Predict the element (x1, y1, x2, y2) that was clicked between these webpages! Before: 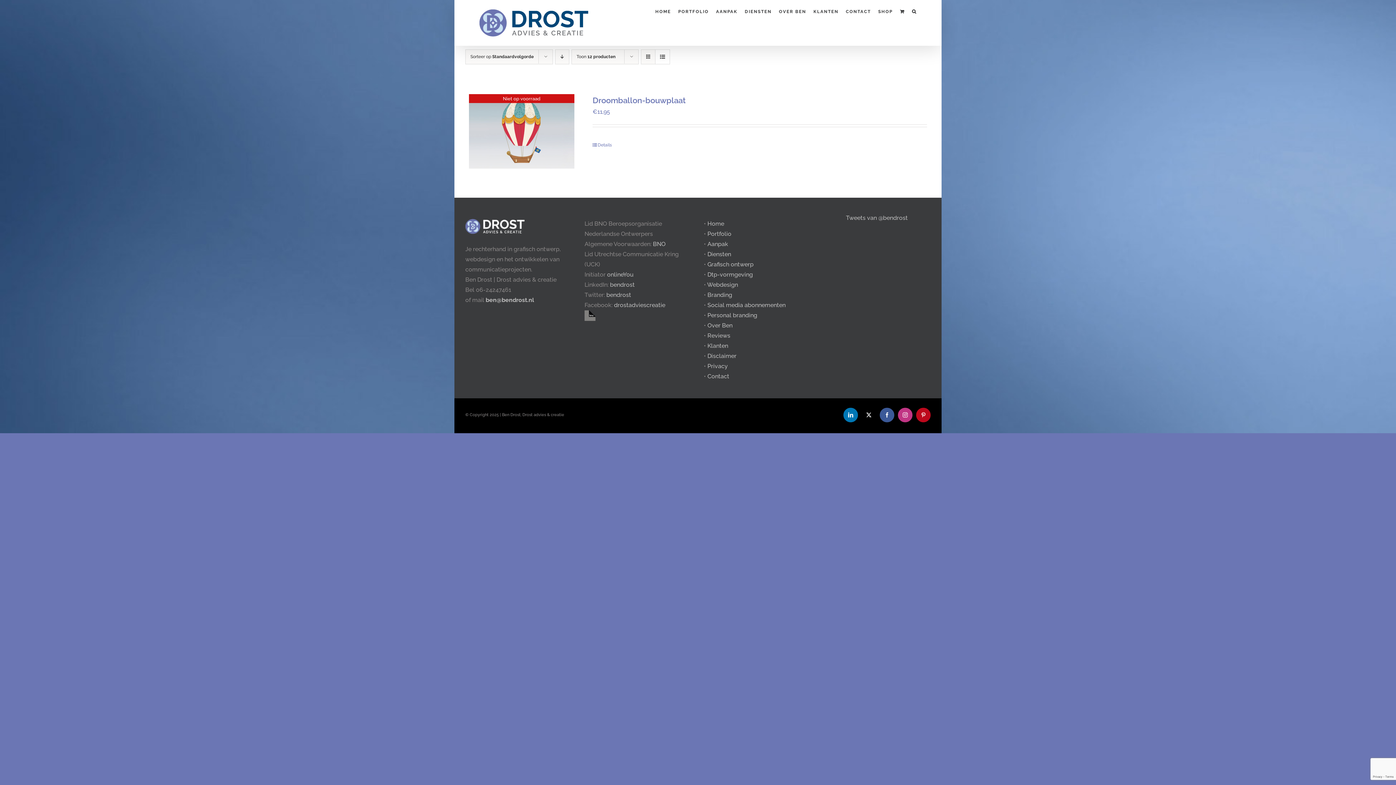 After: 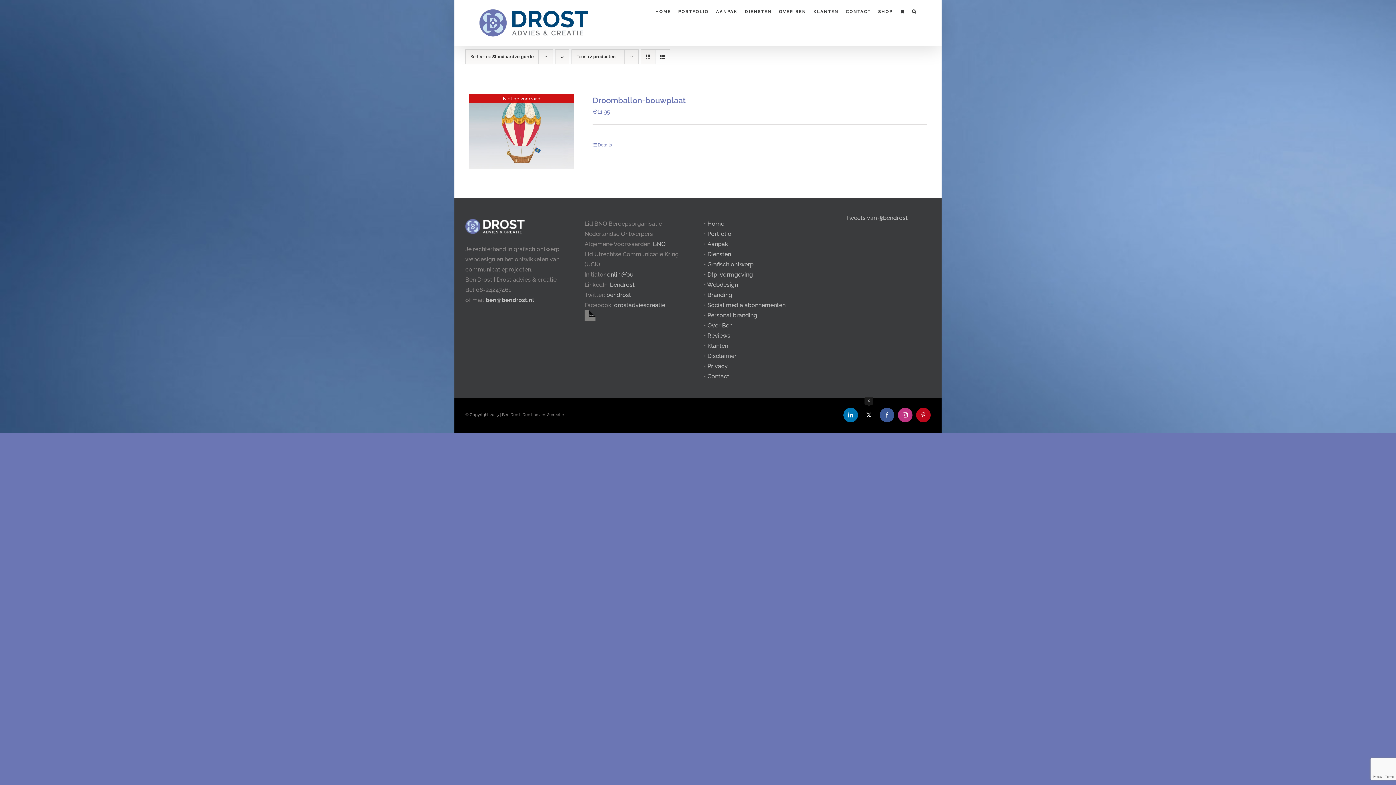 Action: bbox: (861, 408, 876, 422) label: X